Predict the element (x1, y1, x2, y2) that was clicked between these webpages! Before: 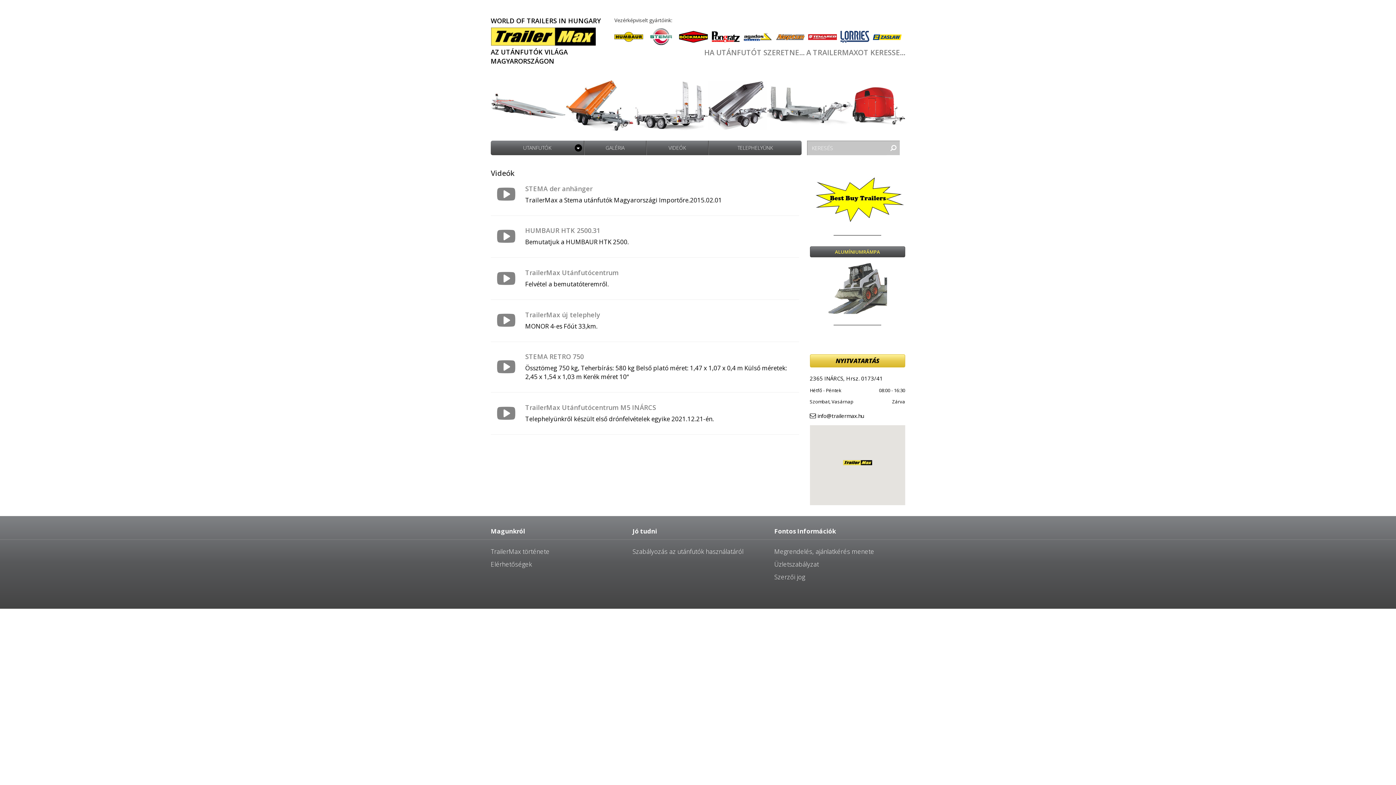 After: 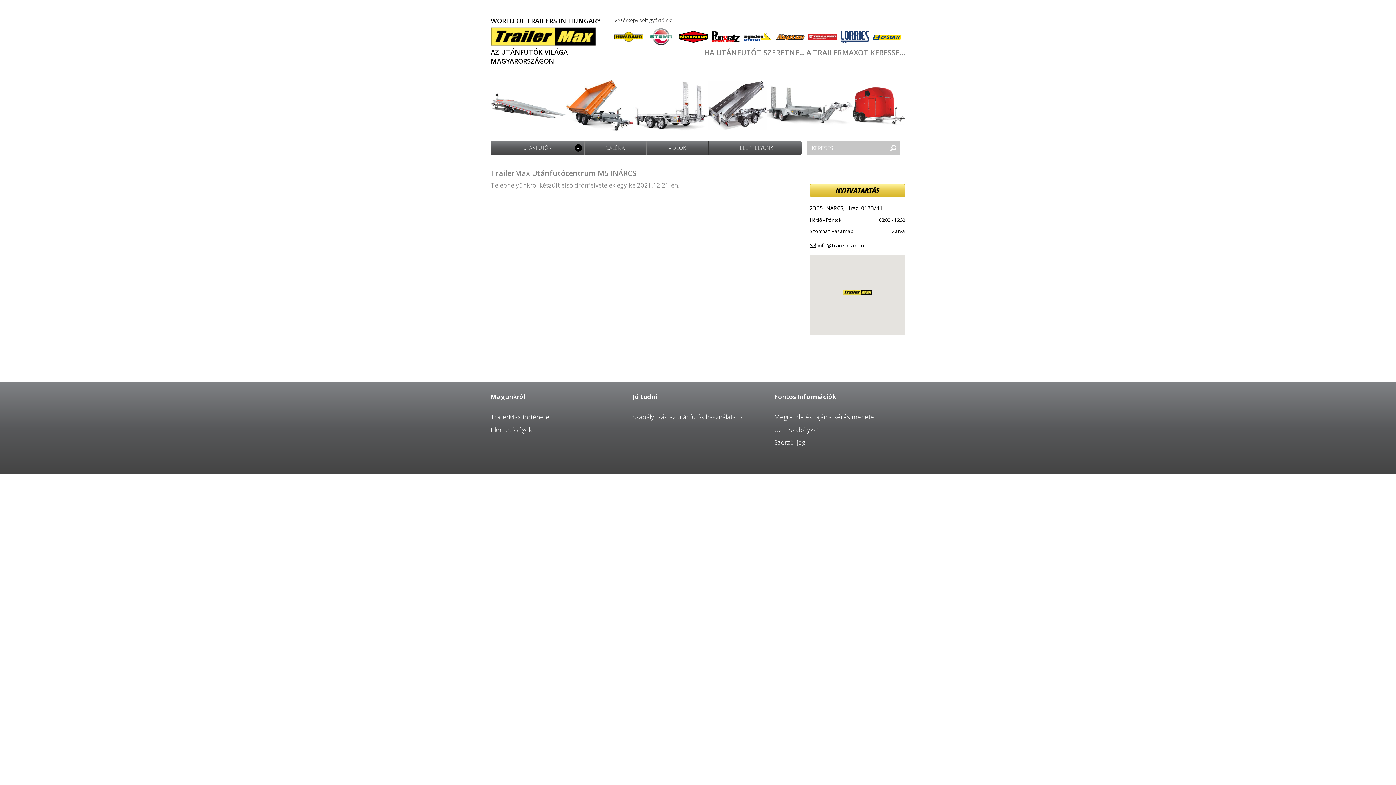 Action: label: TrailerMax Utánfutócentrum M5 INÁRCS

Telephelyünkről készült első drónfelvételek egyike 2021.12.21-én. bbox: (490, 409, 787, 416)